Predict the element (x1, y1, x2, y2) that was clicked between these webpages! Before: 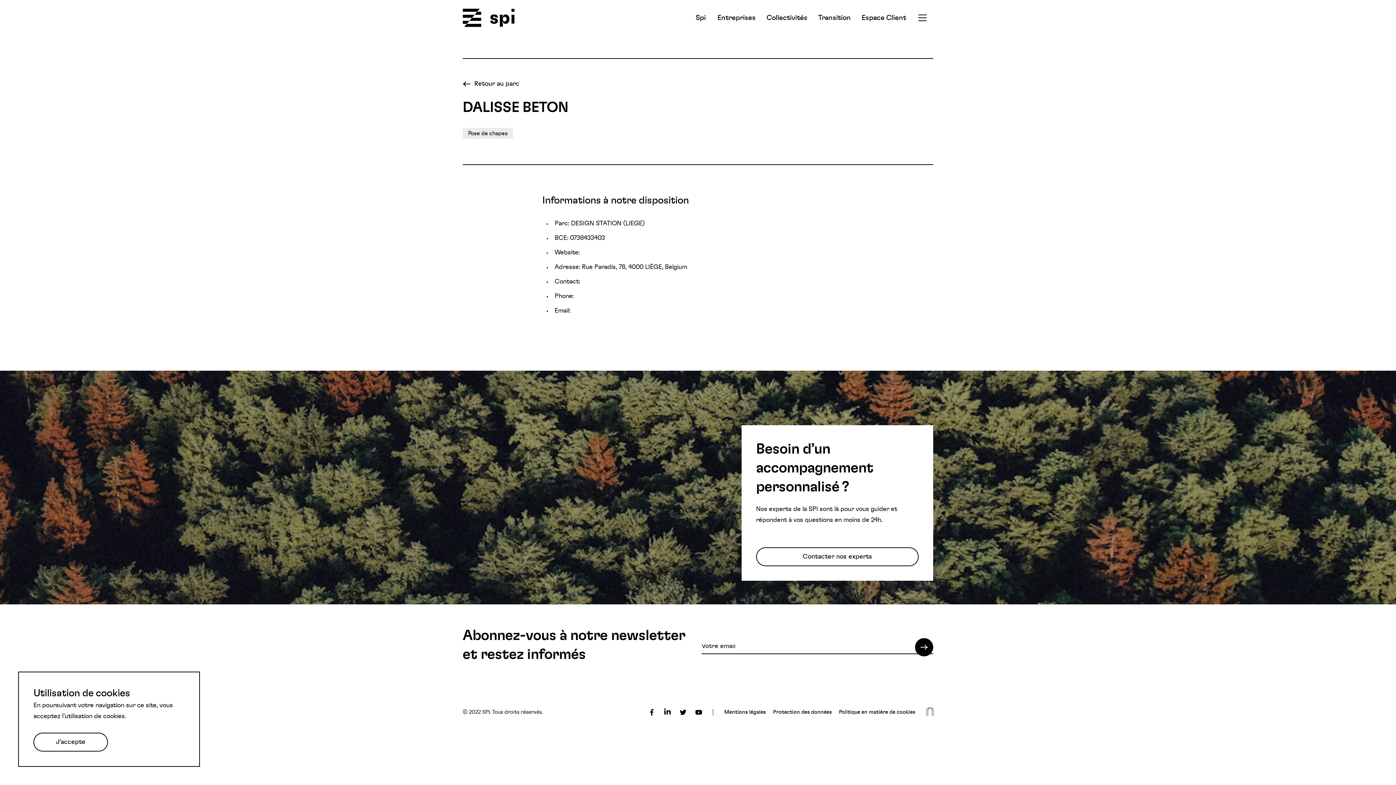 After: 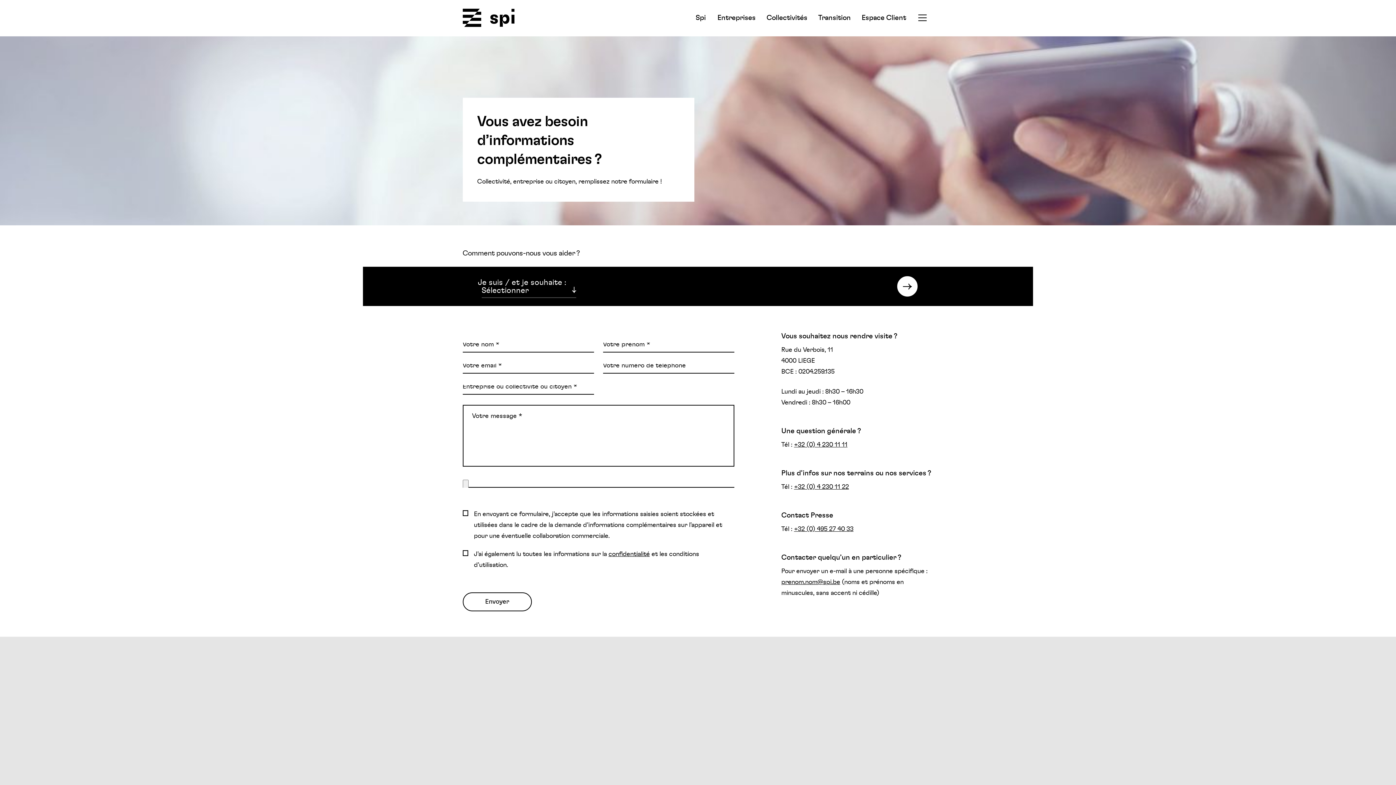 Action: label: Contacter nos experts bbox: (756, 547, 919, 566)